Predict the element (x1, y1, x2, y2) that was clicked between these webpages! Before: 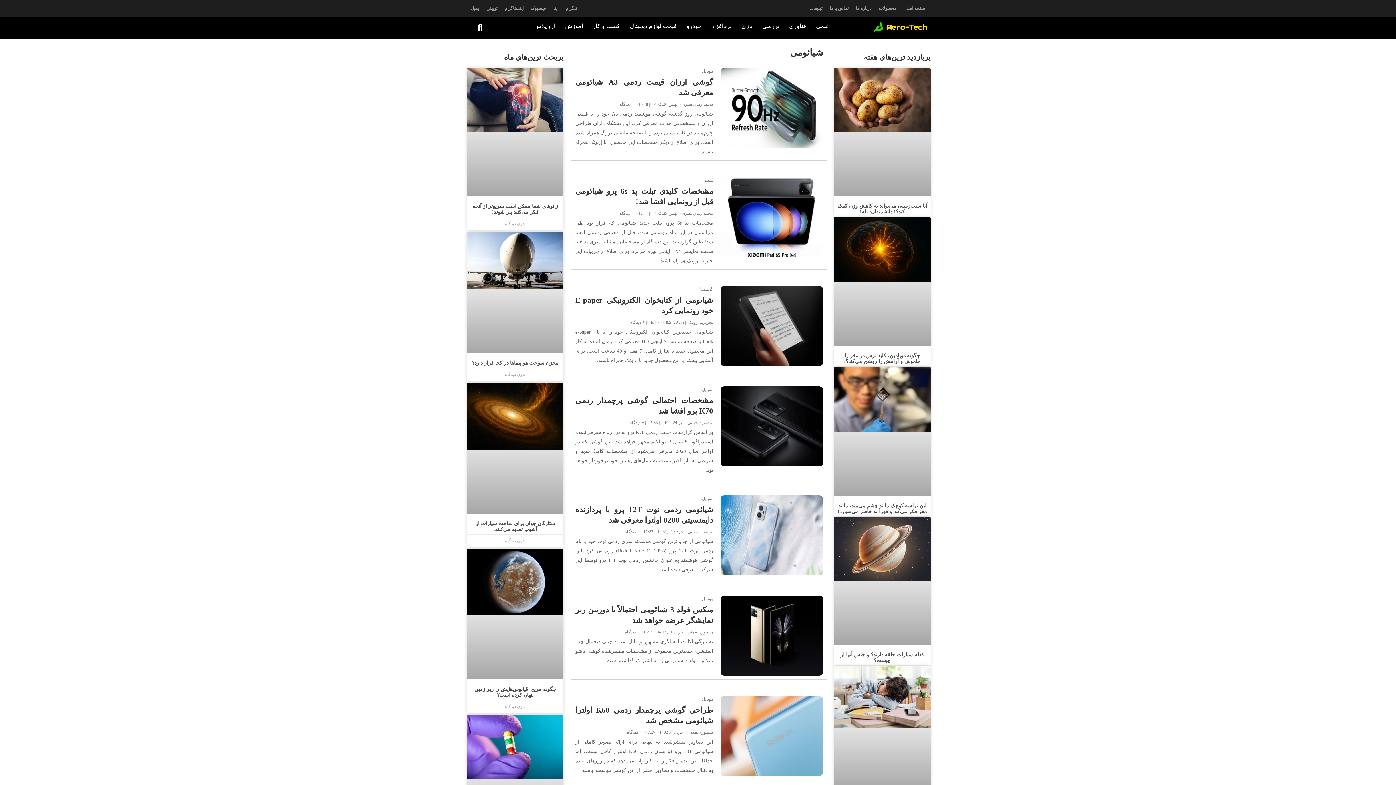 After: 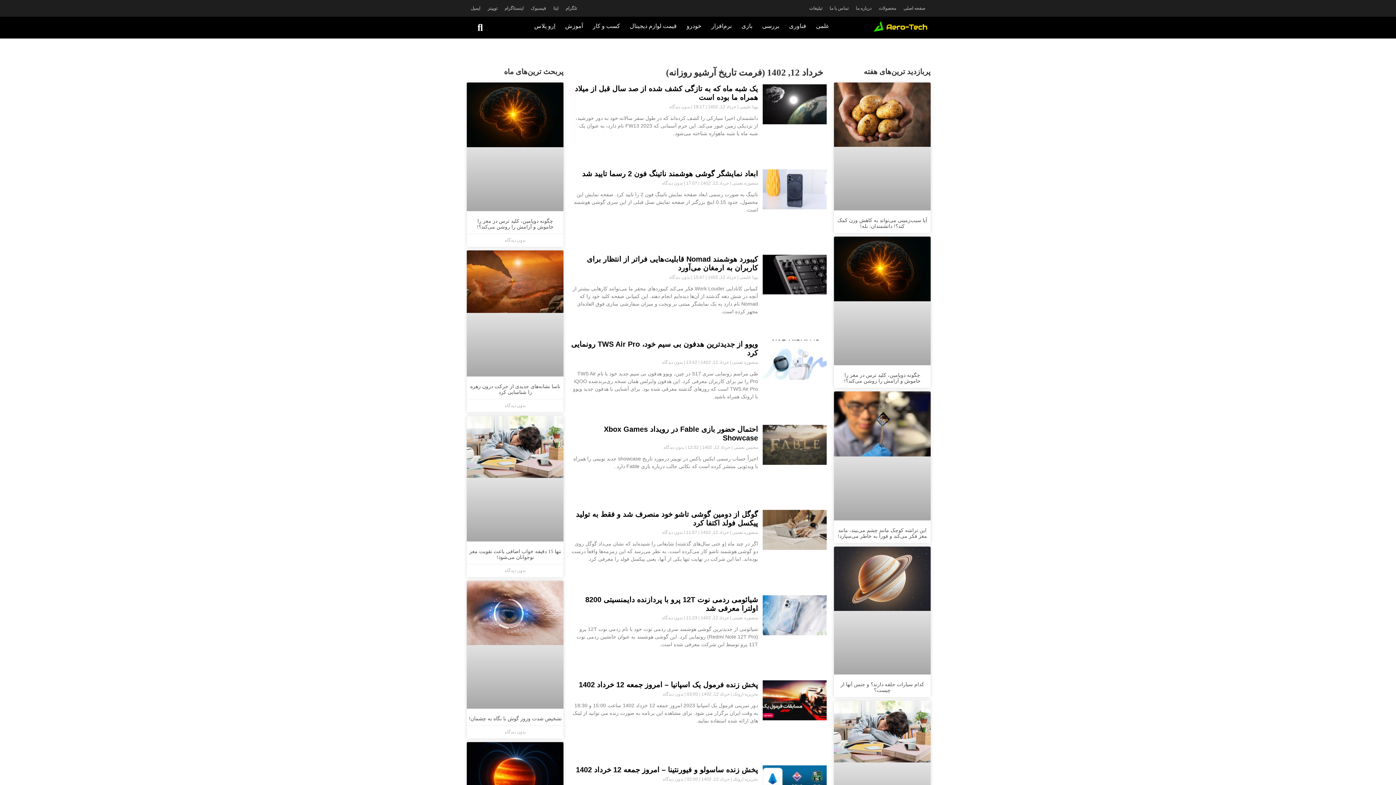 Action: label: | خرداد 12, 1402 bbox: (657, 528, 685, 535)